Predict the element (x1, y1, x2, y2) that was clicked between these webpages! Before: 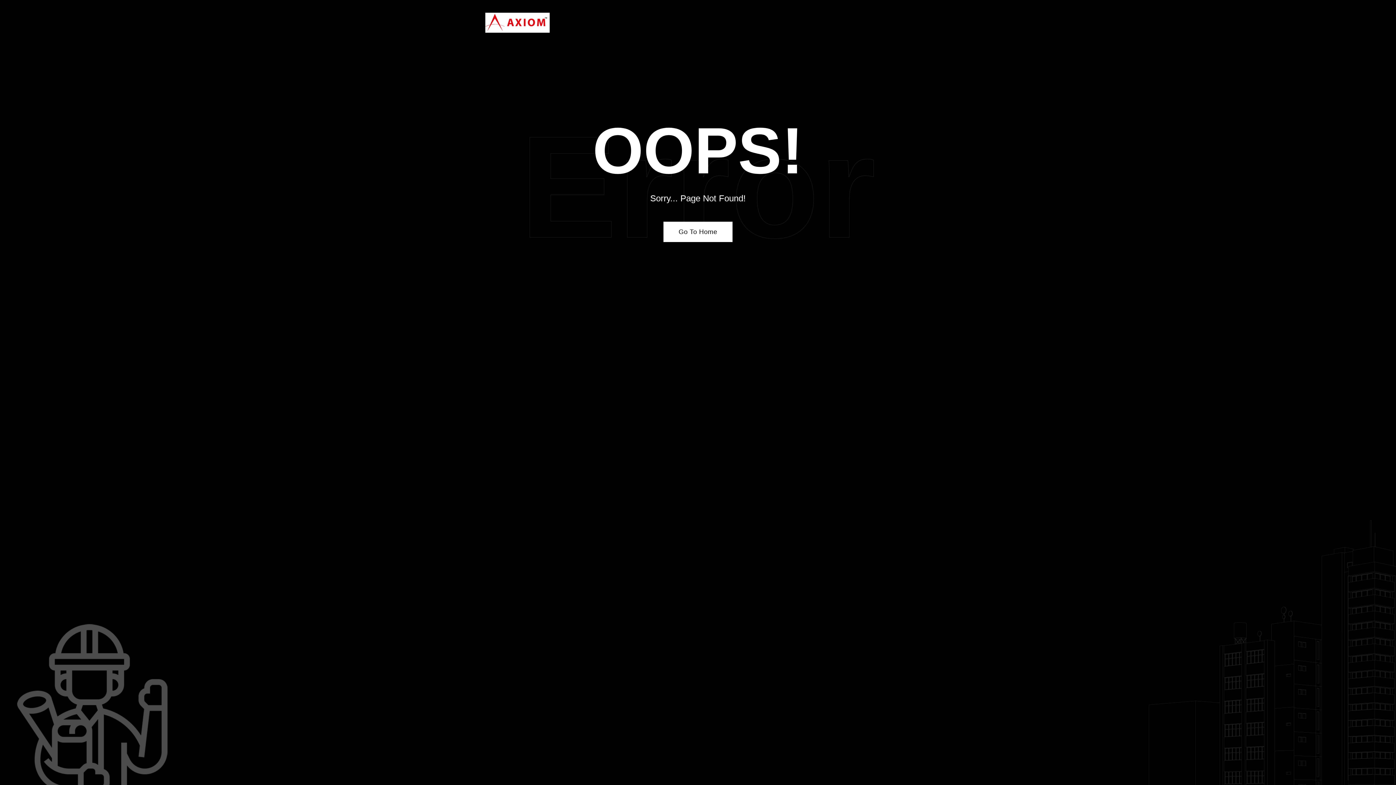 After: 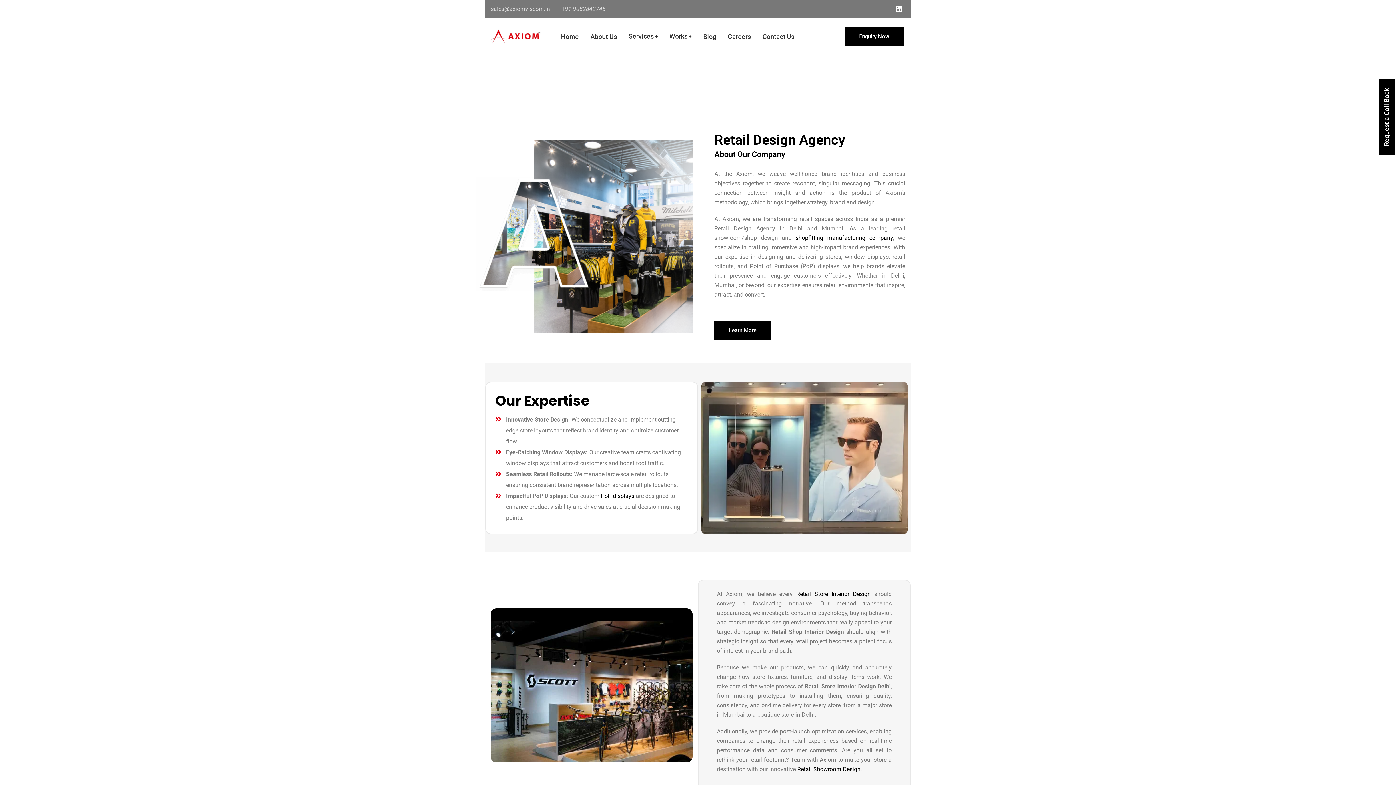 Action: bbox: (663, 221, 732, 242) label: Go To Home